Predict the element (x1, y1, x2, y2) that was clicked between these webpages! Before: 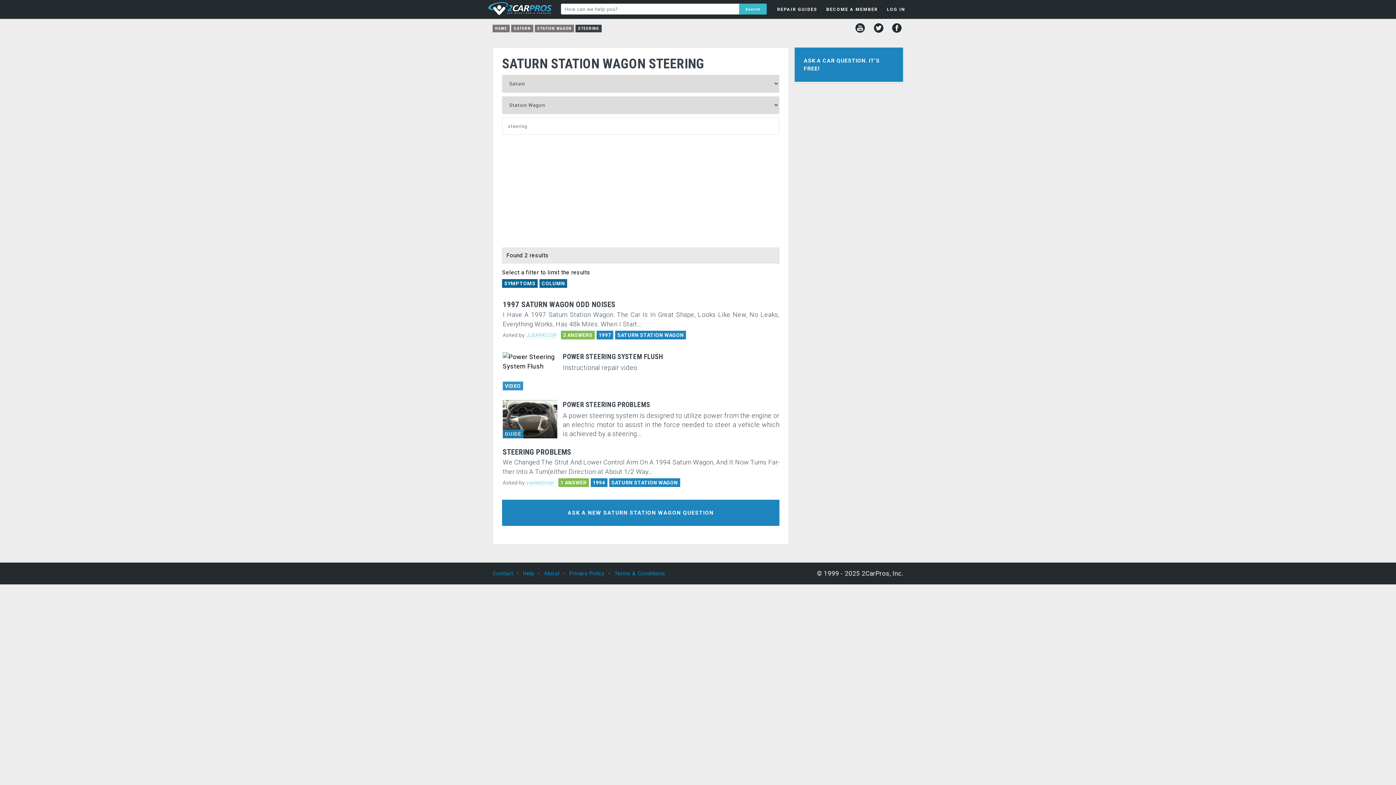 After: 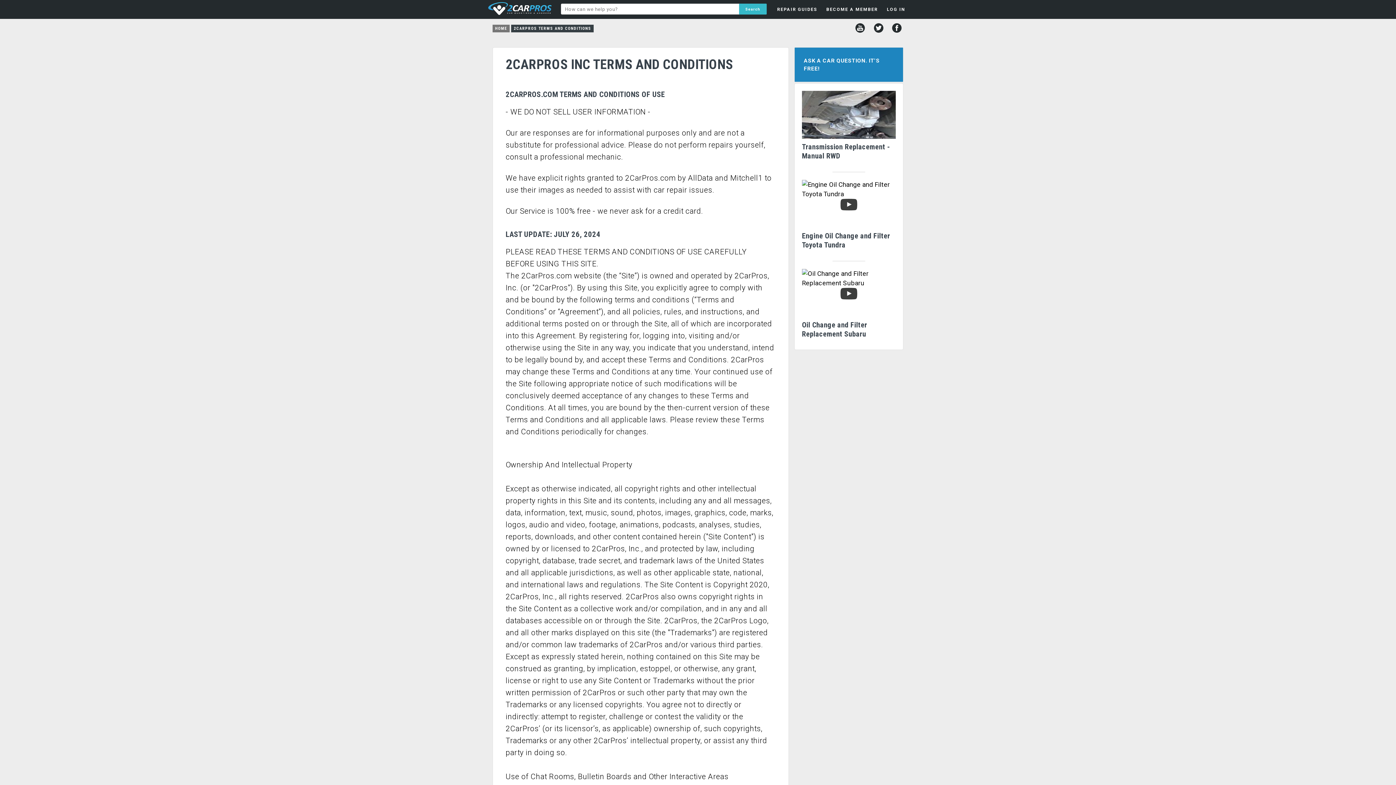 Action: bbox: (614, 570, 665, 577) label: Terms & Conditions